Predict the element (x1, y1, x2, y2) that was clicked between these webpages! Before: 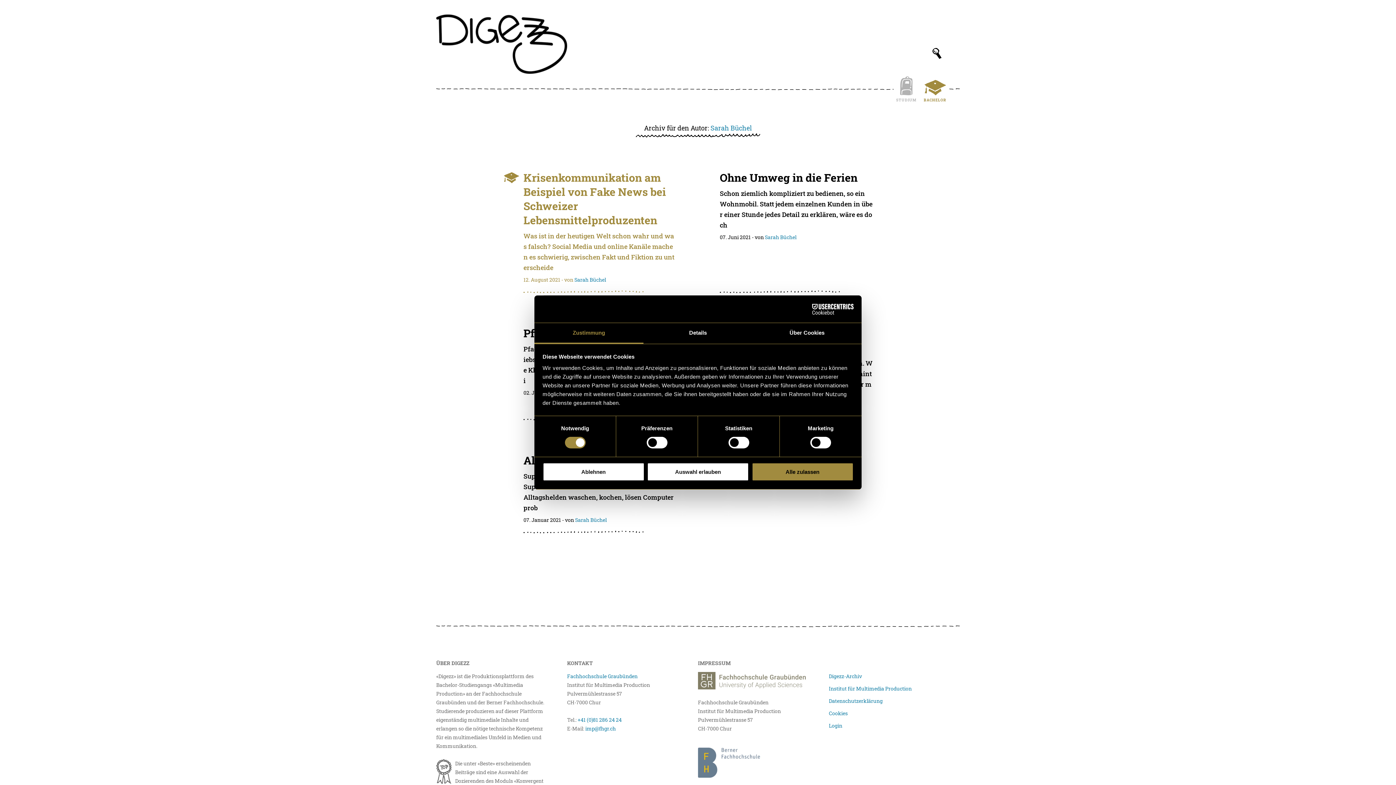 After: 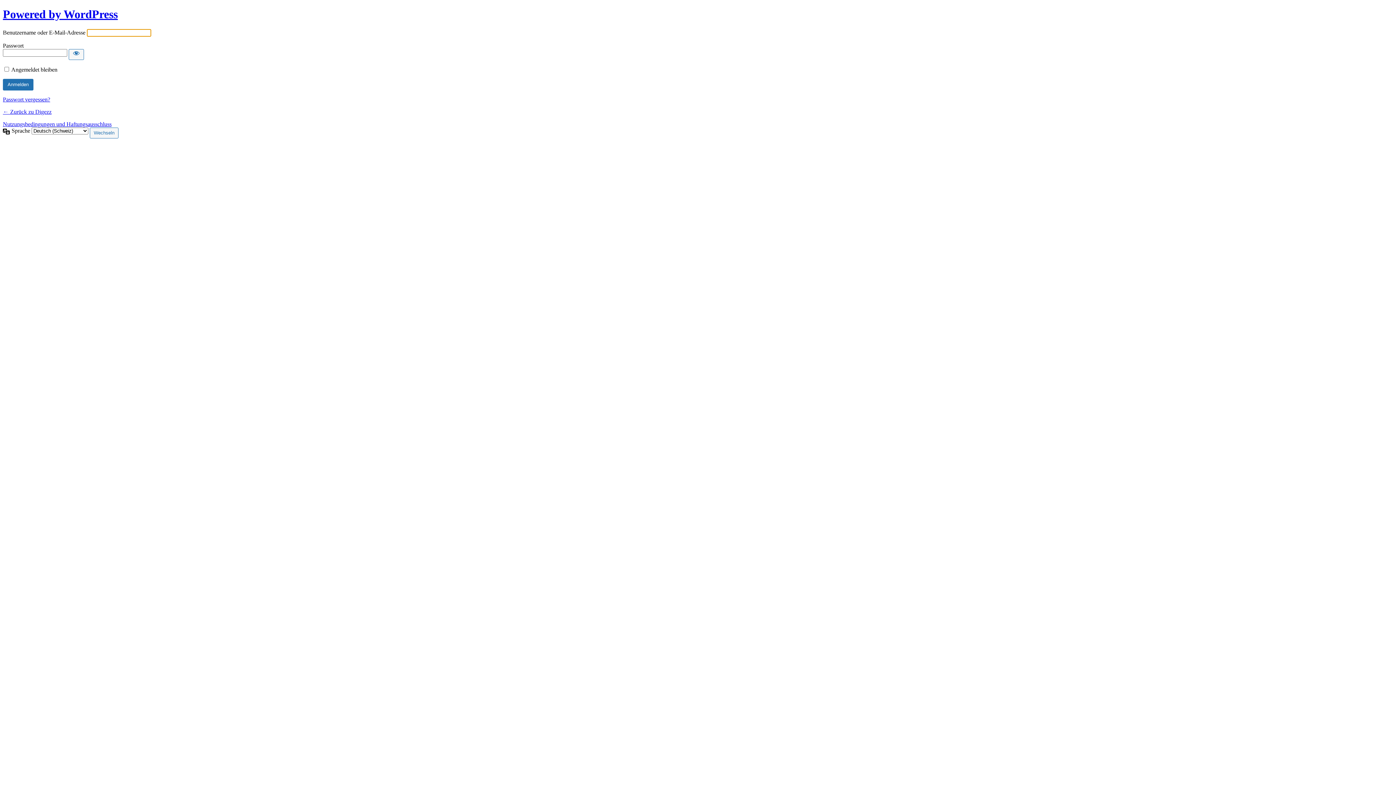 Action: bbox: (829, 722, 842, 729) label: Login